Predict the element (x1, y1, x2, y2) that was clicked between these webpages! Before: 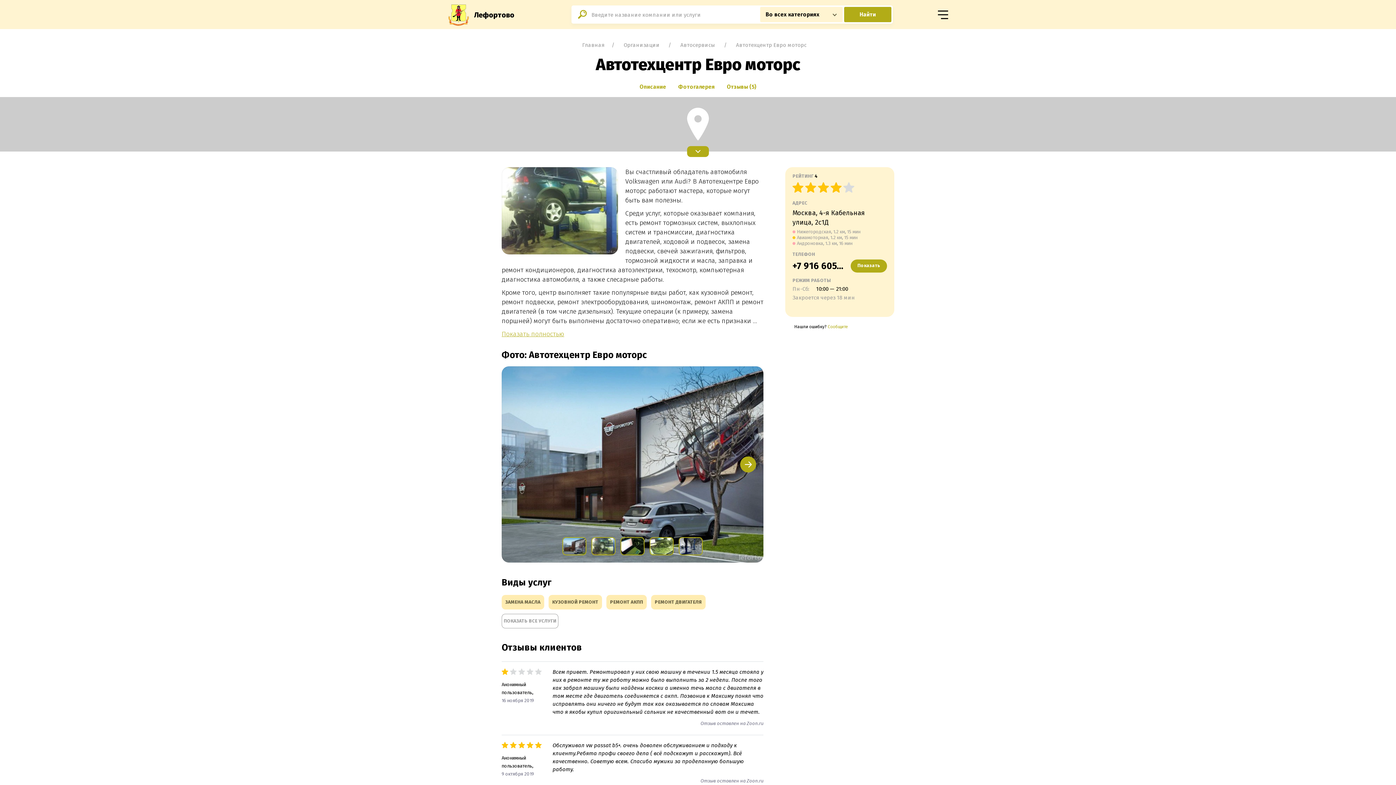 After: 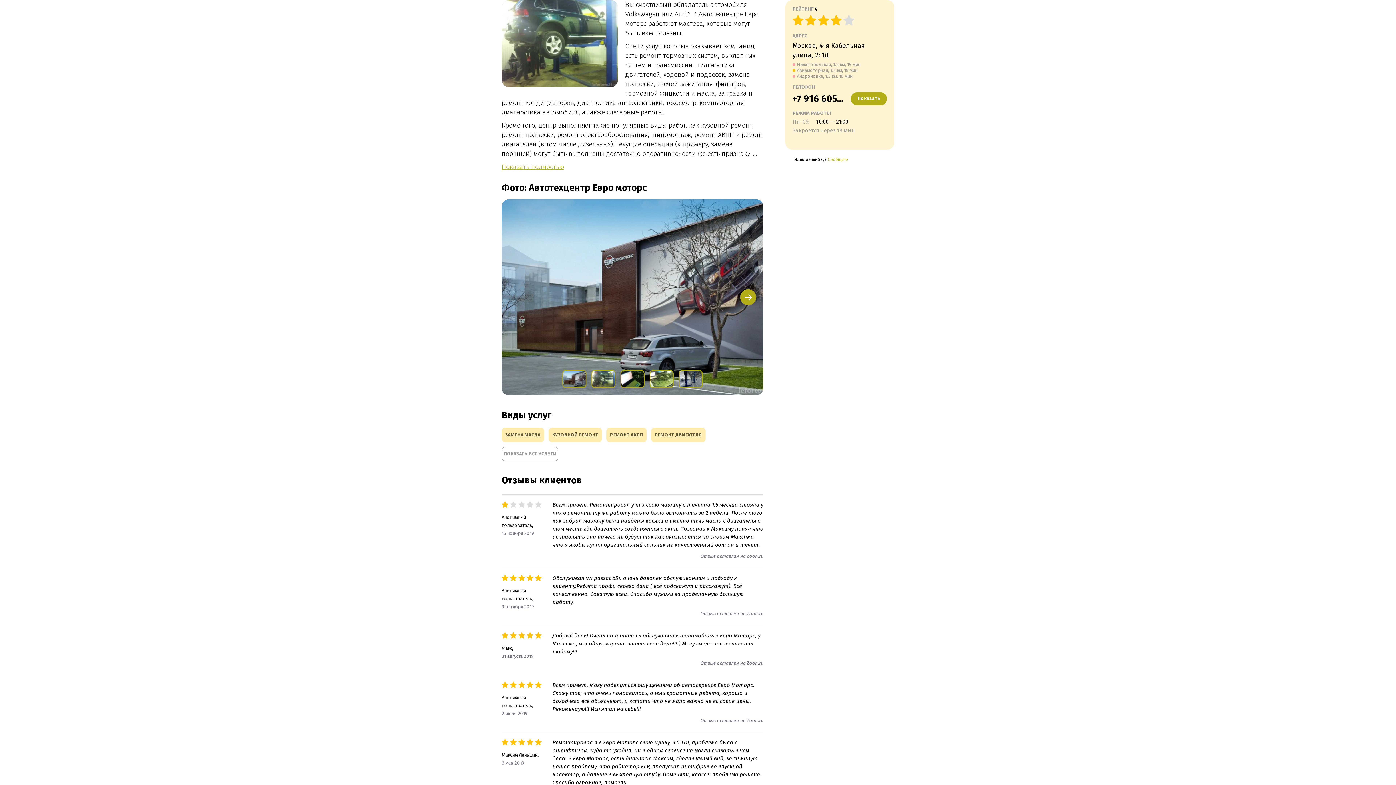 Action: bbox: (639, 82, 666, 90) label: Описание